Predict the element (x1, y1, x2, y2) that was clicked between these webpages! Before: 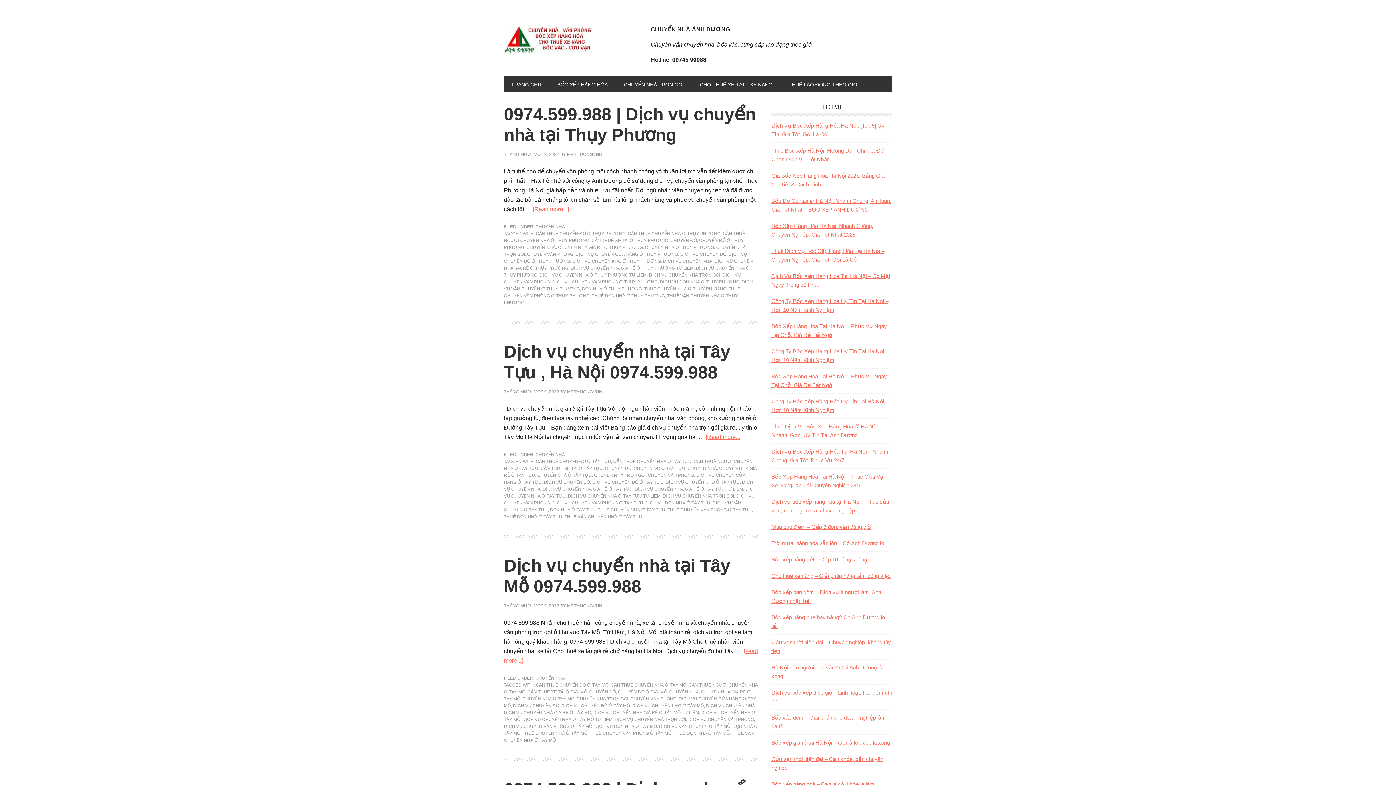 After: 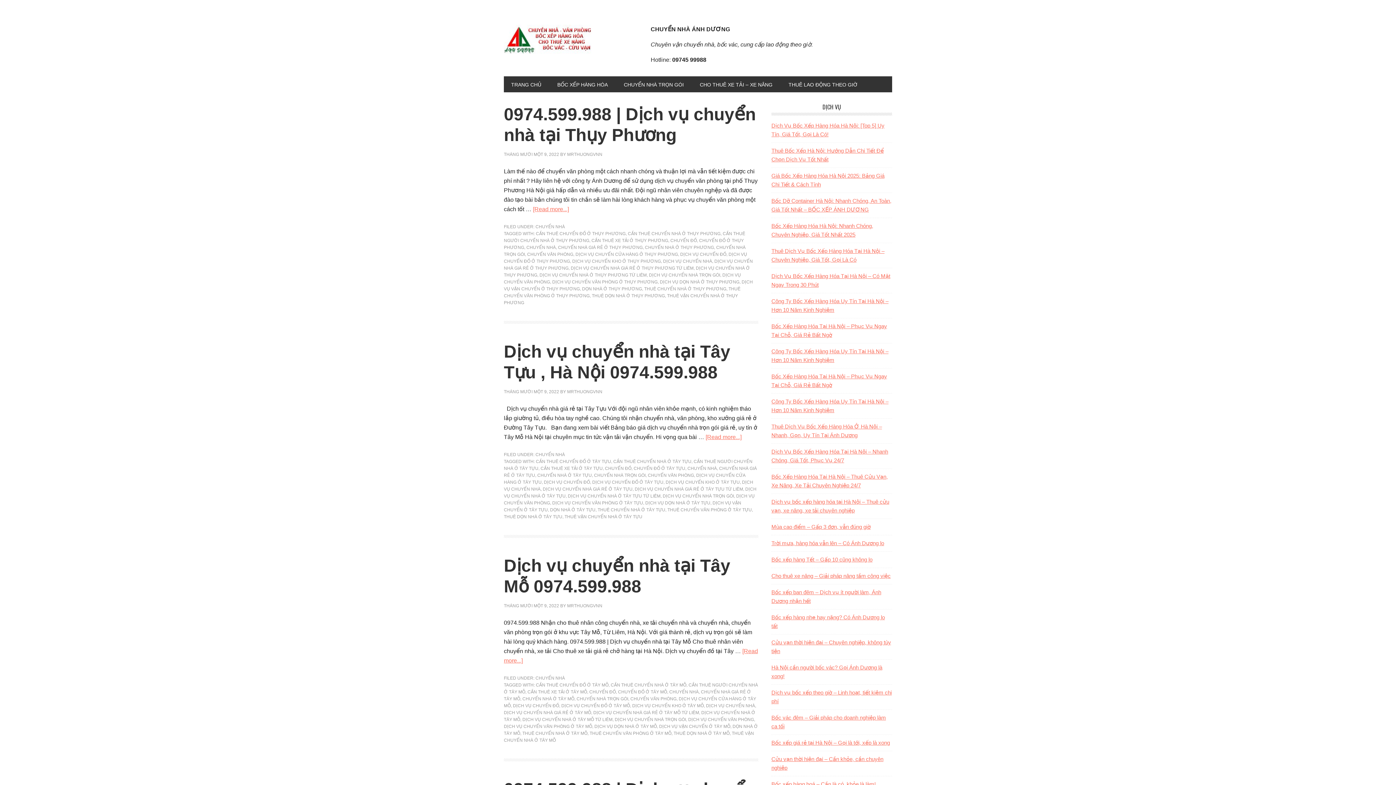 Action: label: CHUYỂN NHÀ TRỌN GÓI bbox: (594, 473, 645, 478)